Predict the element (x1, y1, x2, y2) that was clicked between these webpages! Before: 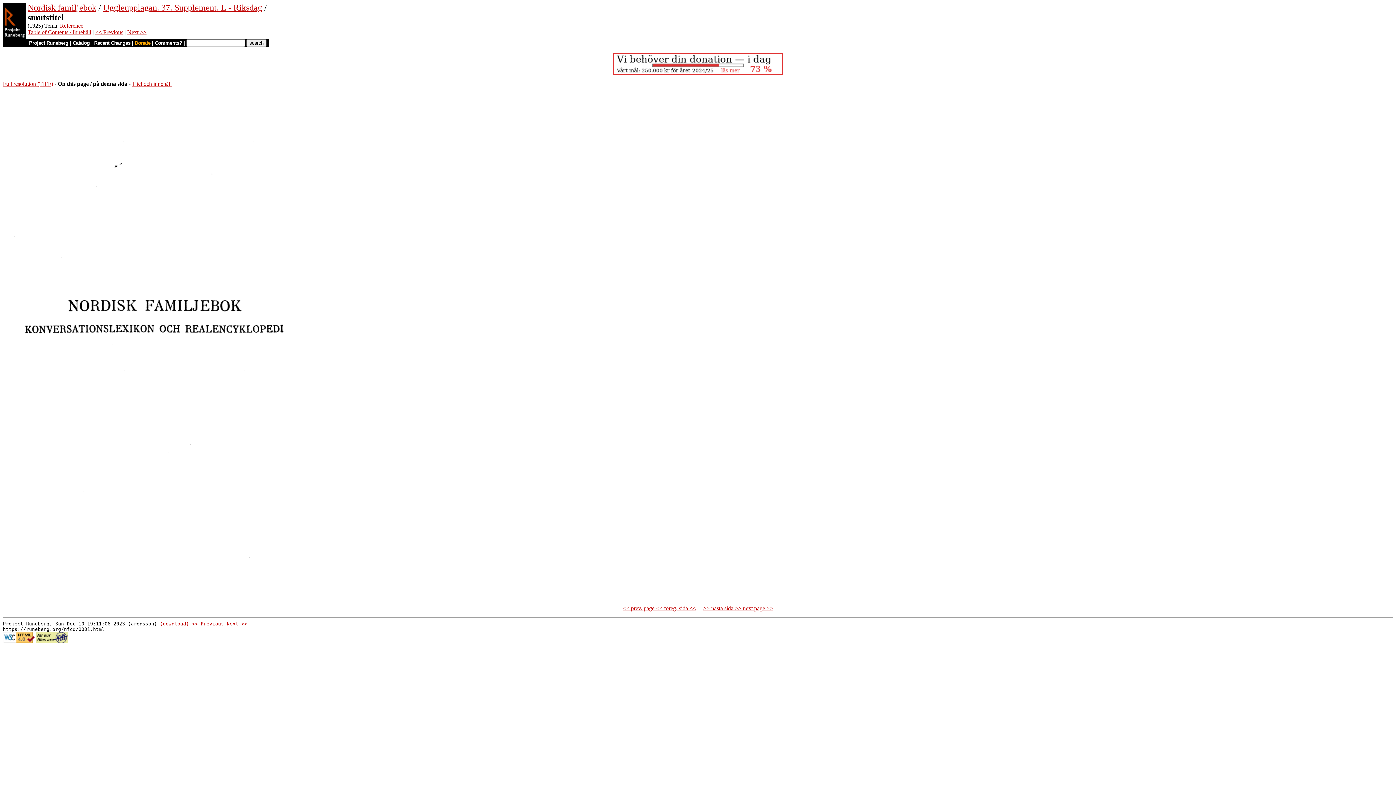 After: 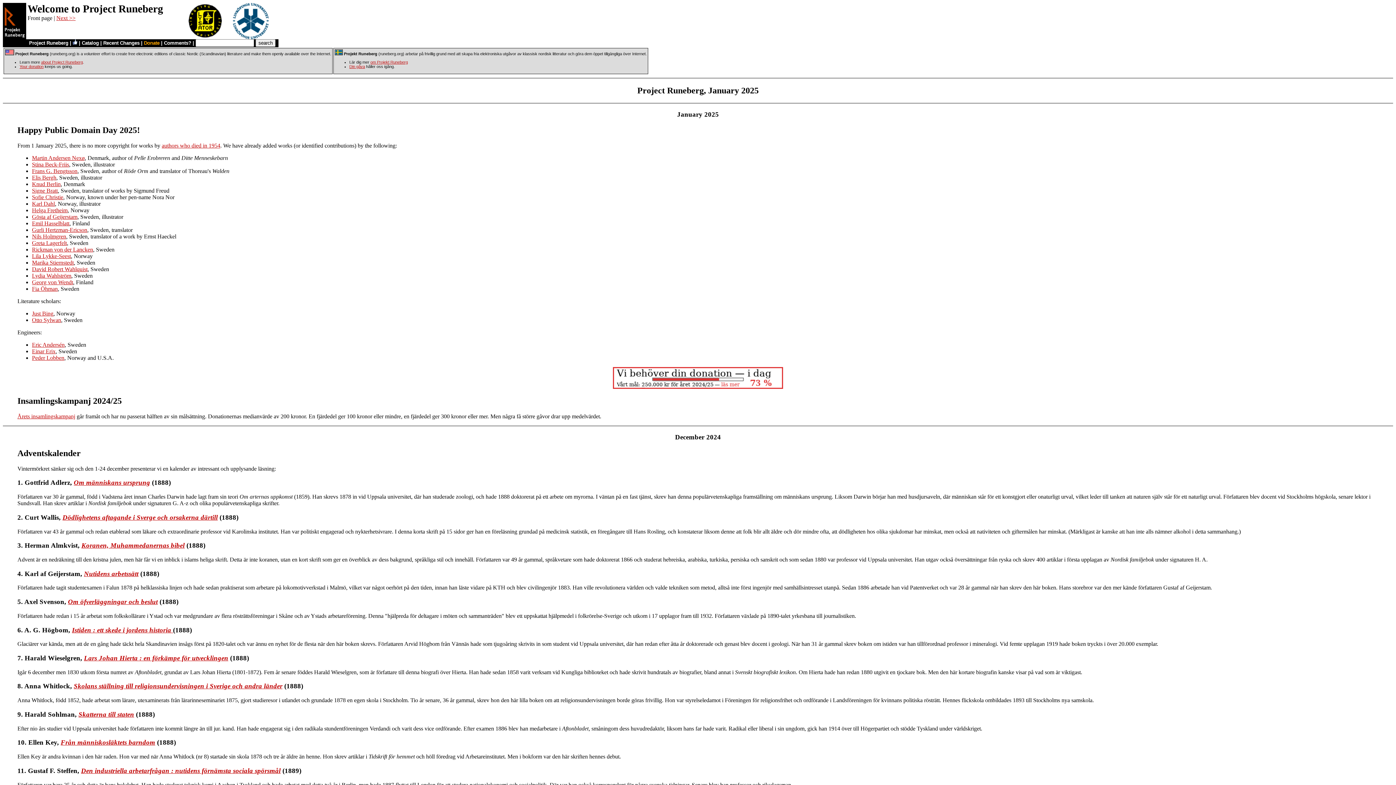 Action: bbox: (2, 42, 26, 48)